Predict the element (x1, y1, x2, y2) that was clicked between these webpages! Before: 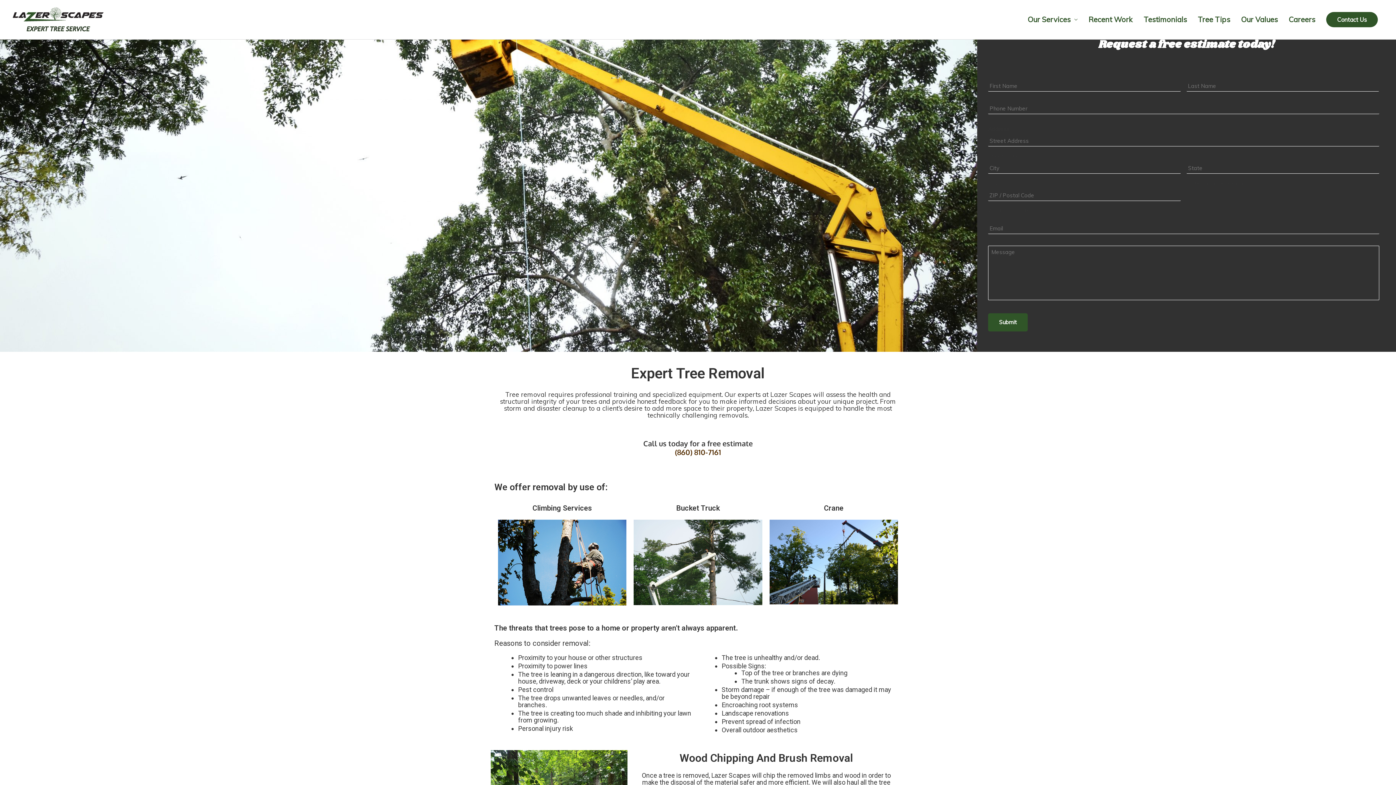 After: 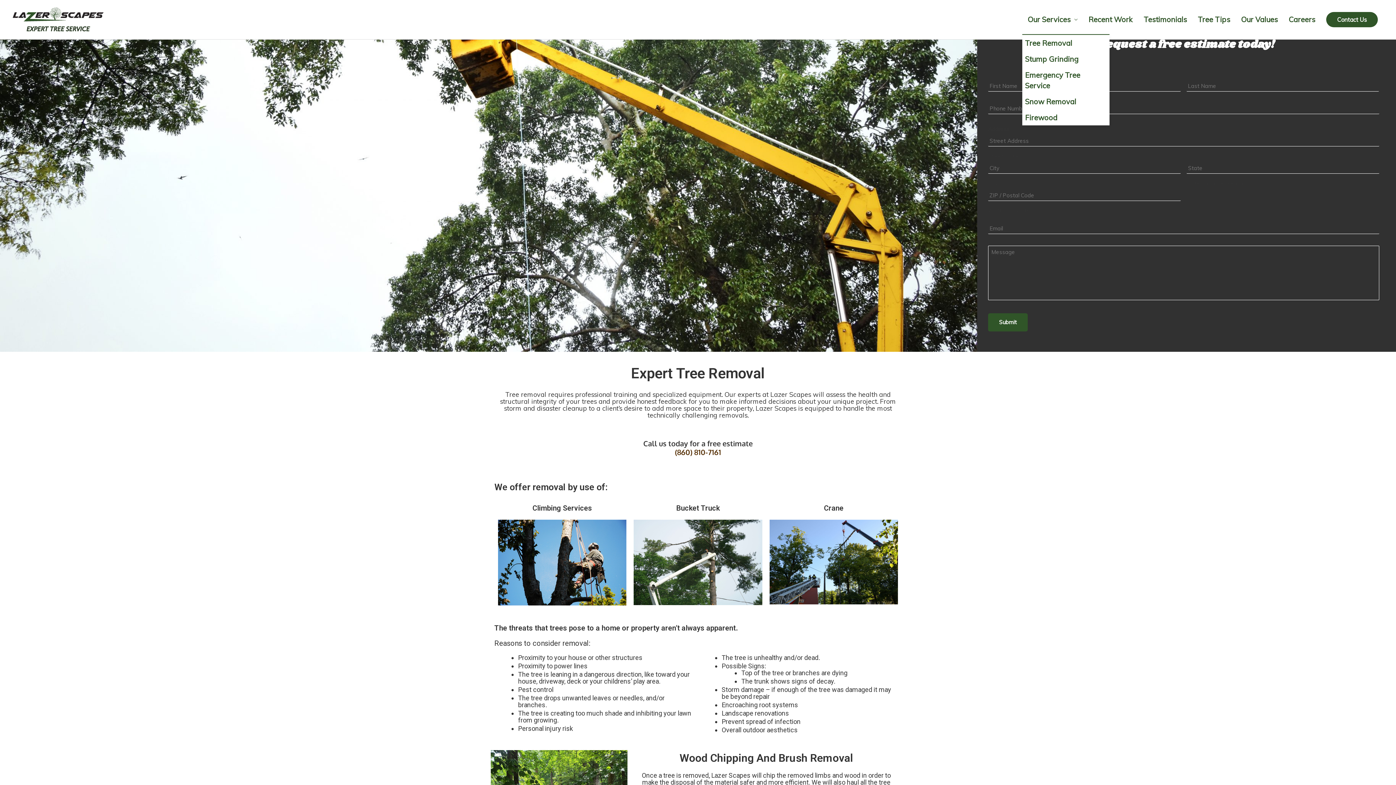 Action: bbox: (1022, 5, 1083, 34) label: Our Services